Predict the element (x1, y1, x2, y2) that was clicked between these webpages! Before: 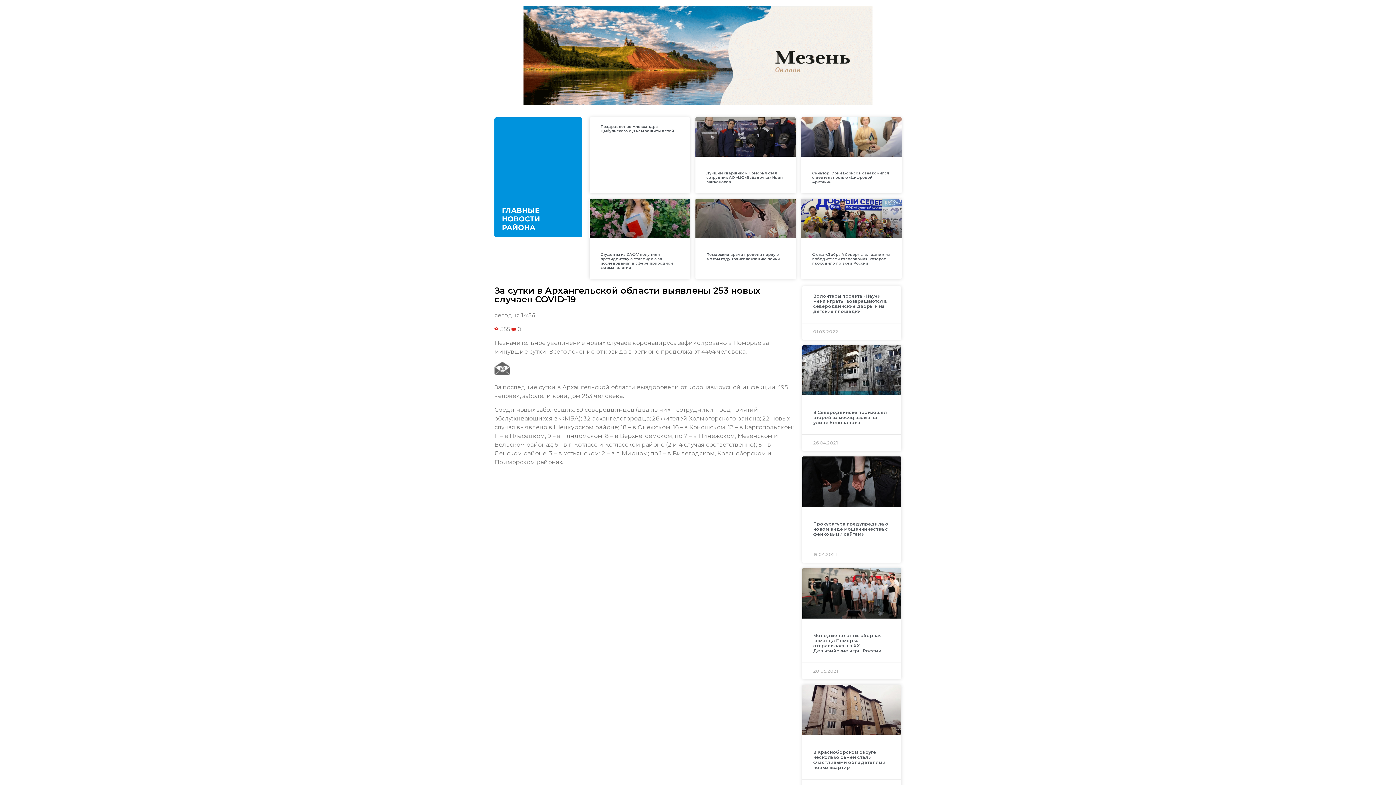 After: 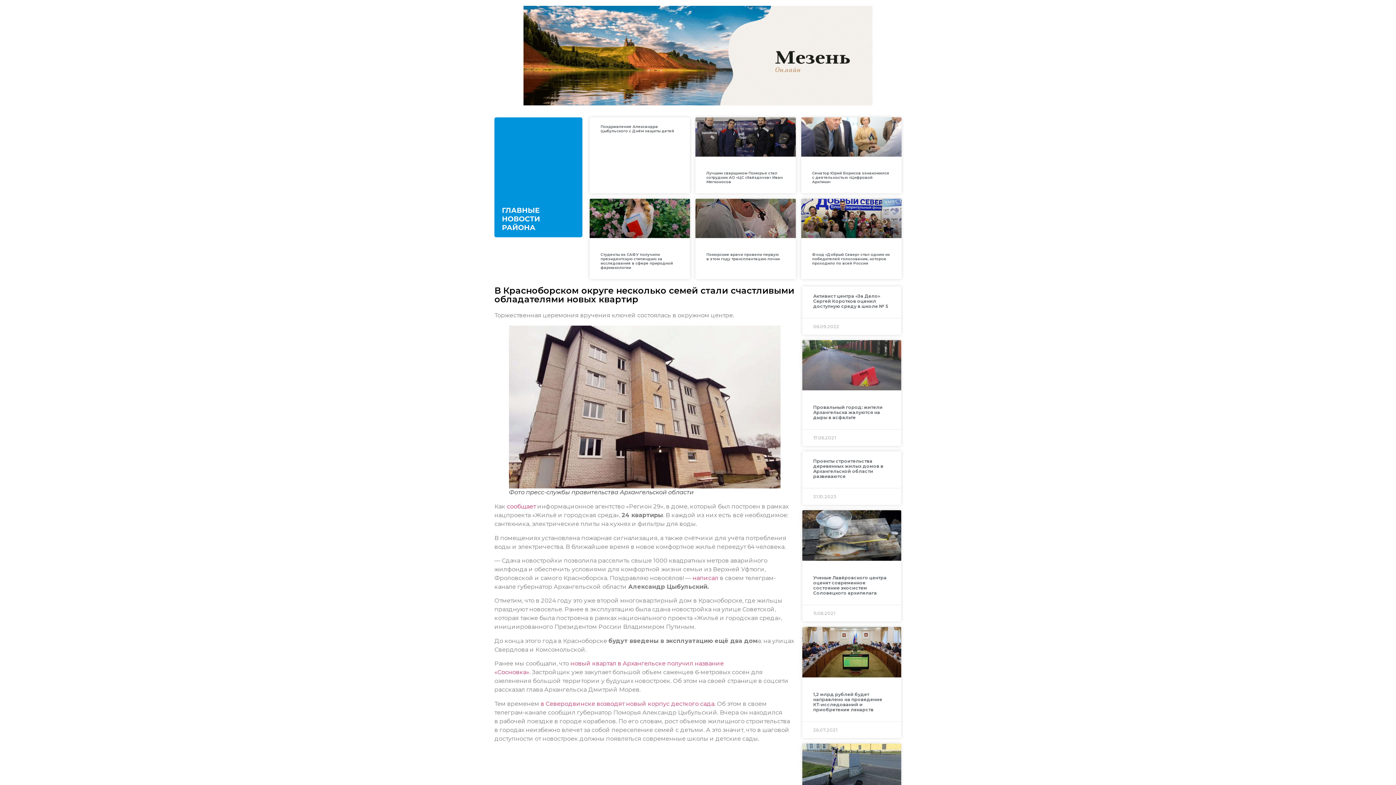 Action: bbox: (802, 685, 901, 735)